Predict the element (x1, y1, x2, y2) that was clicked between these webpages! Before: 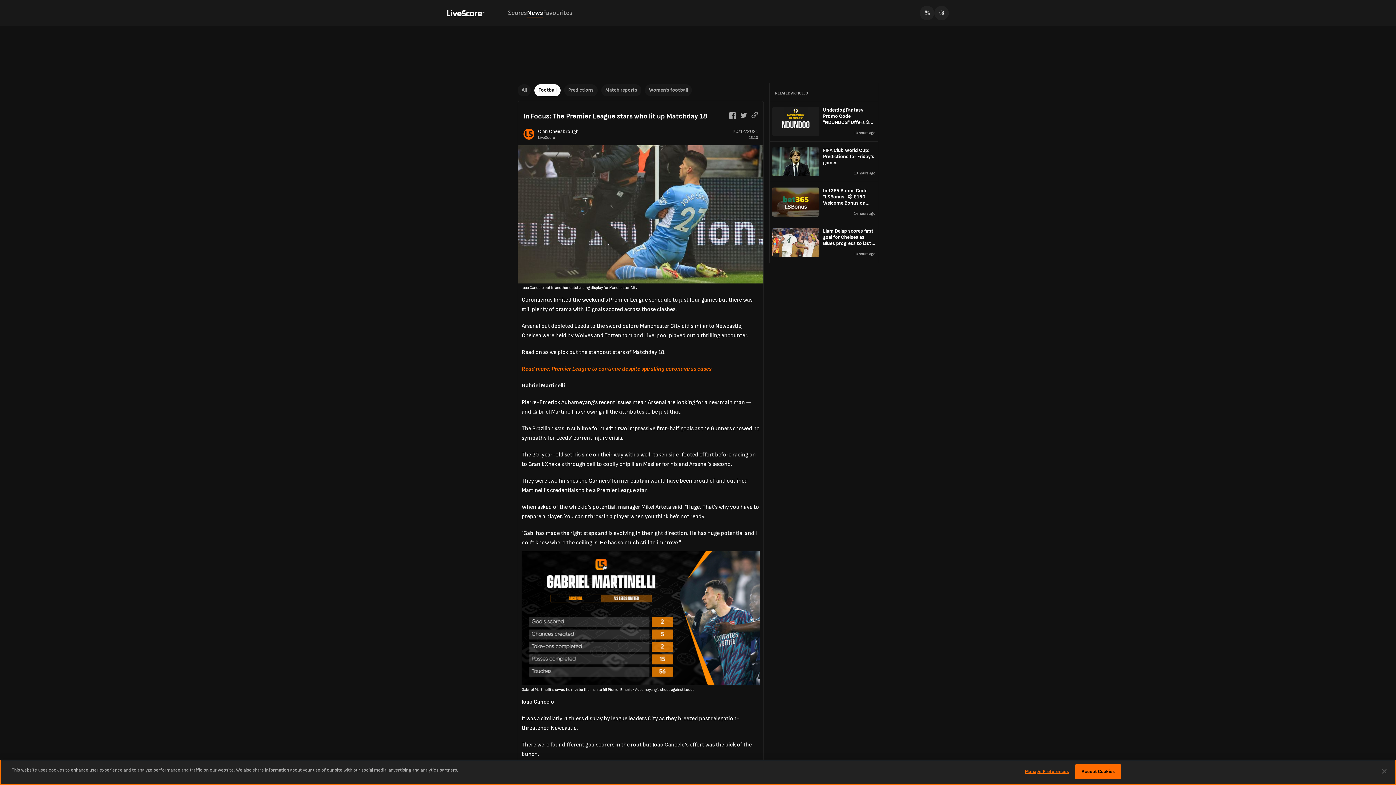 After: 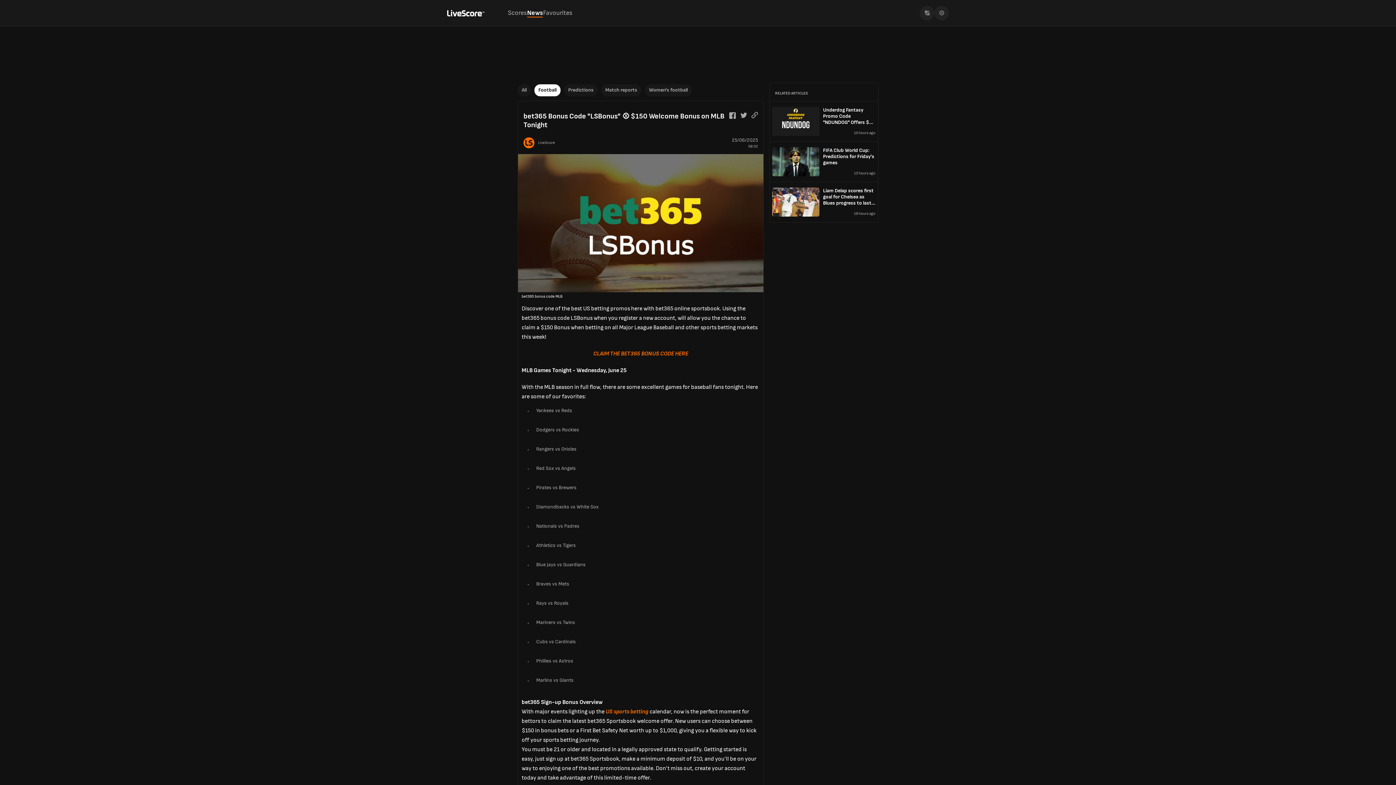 Action: bbox: (772, 187, 823, 219)